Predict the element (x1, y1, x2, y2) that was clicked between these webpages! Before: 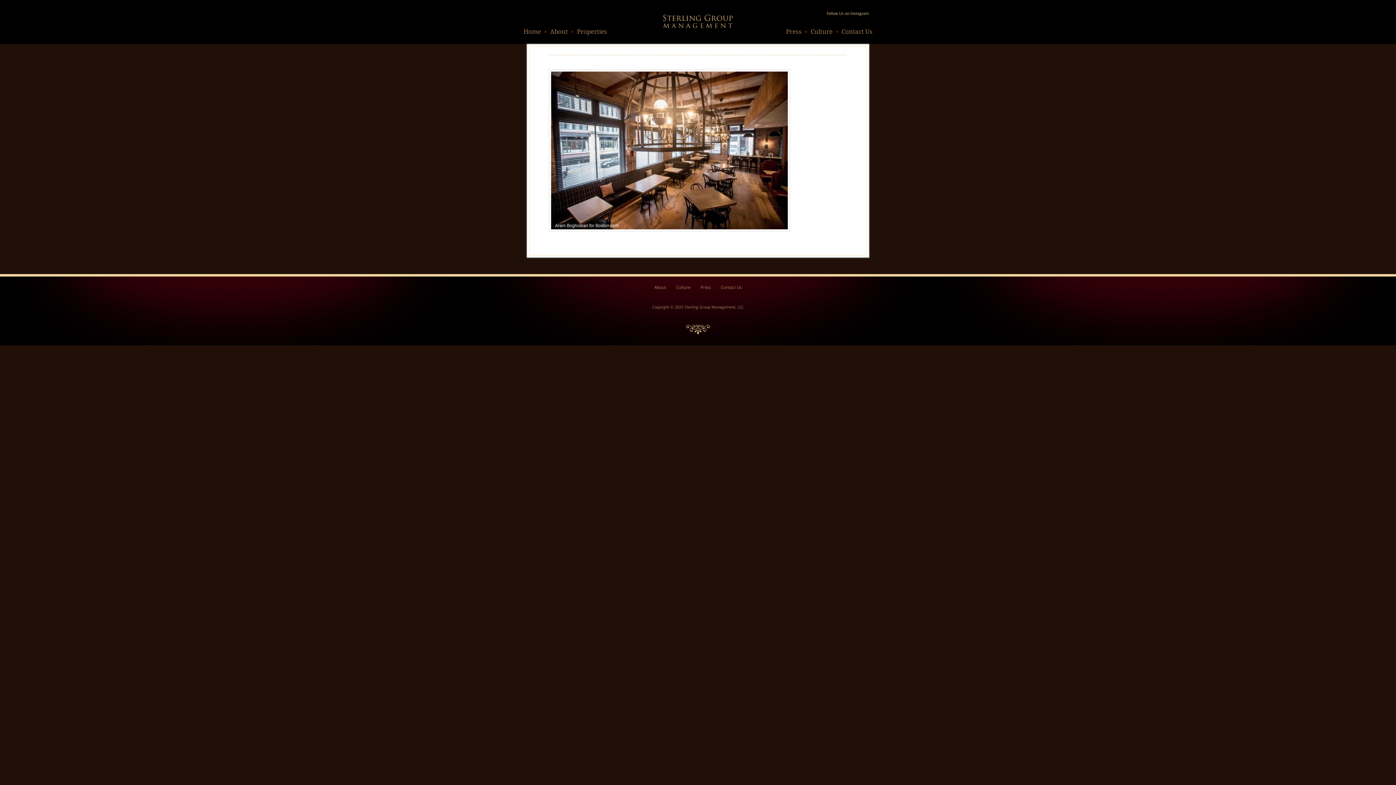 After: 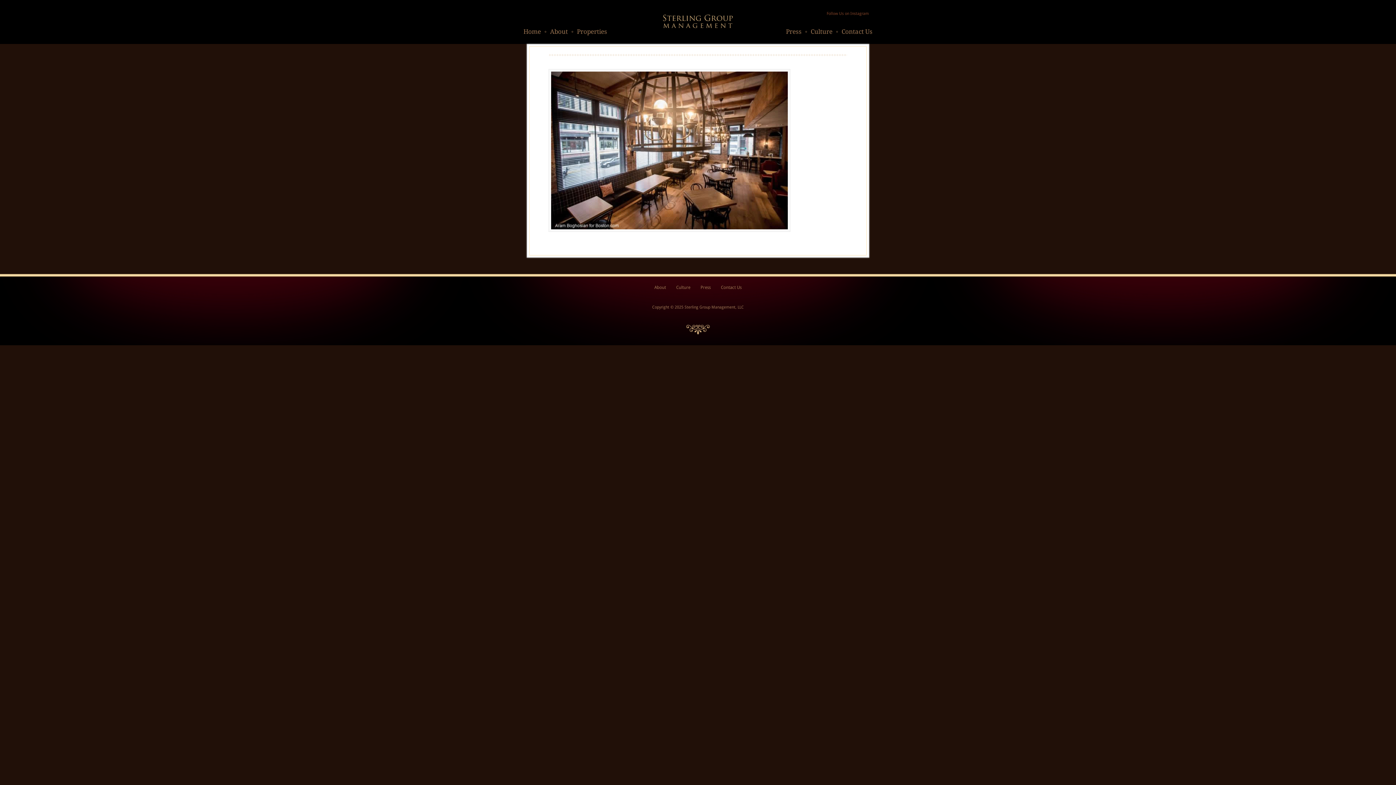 Action: bbox: (826, 11, 869, 16) label: Follow Us on Instagram